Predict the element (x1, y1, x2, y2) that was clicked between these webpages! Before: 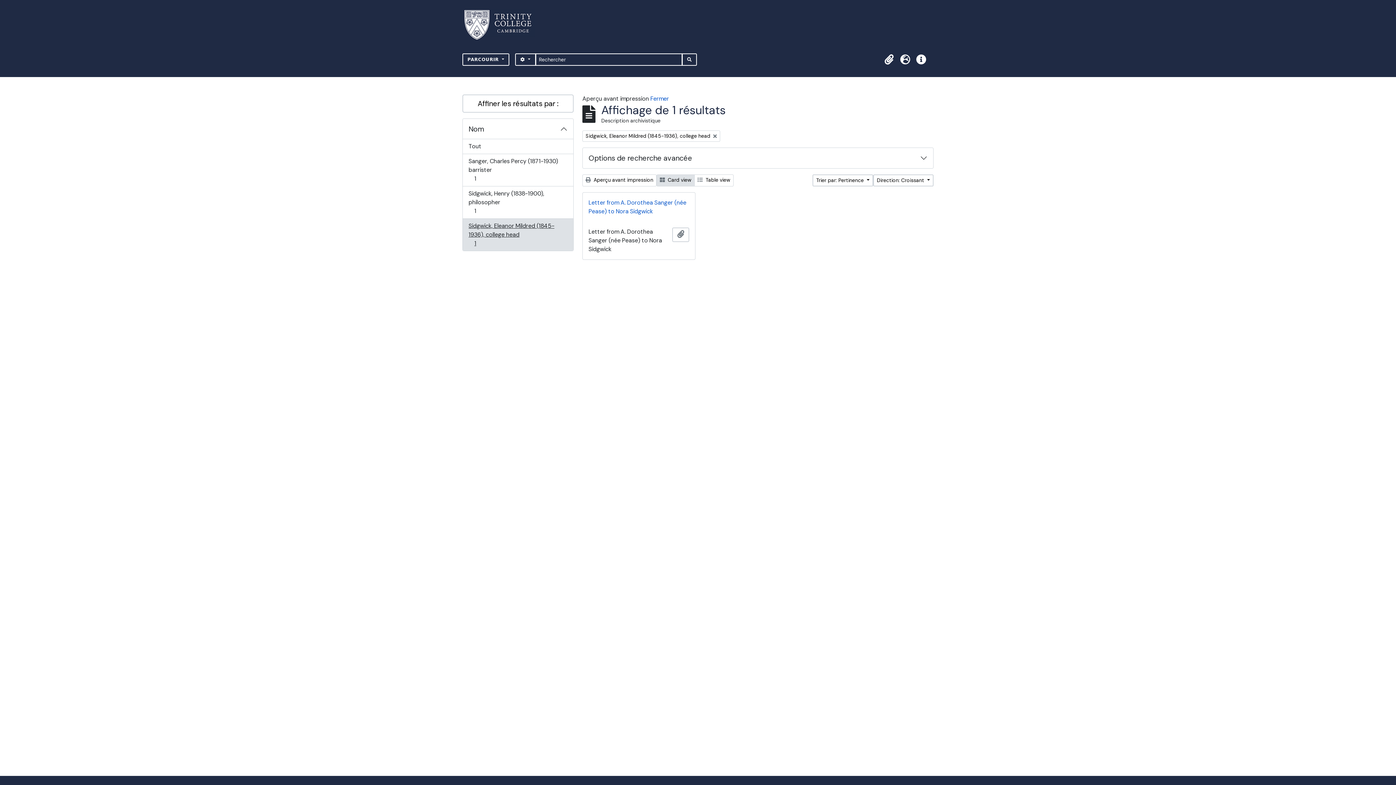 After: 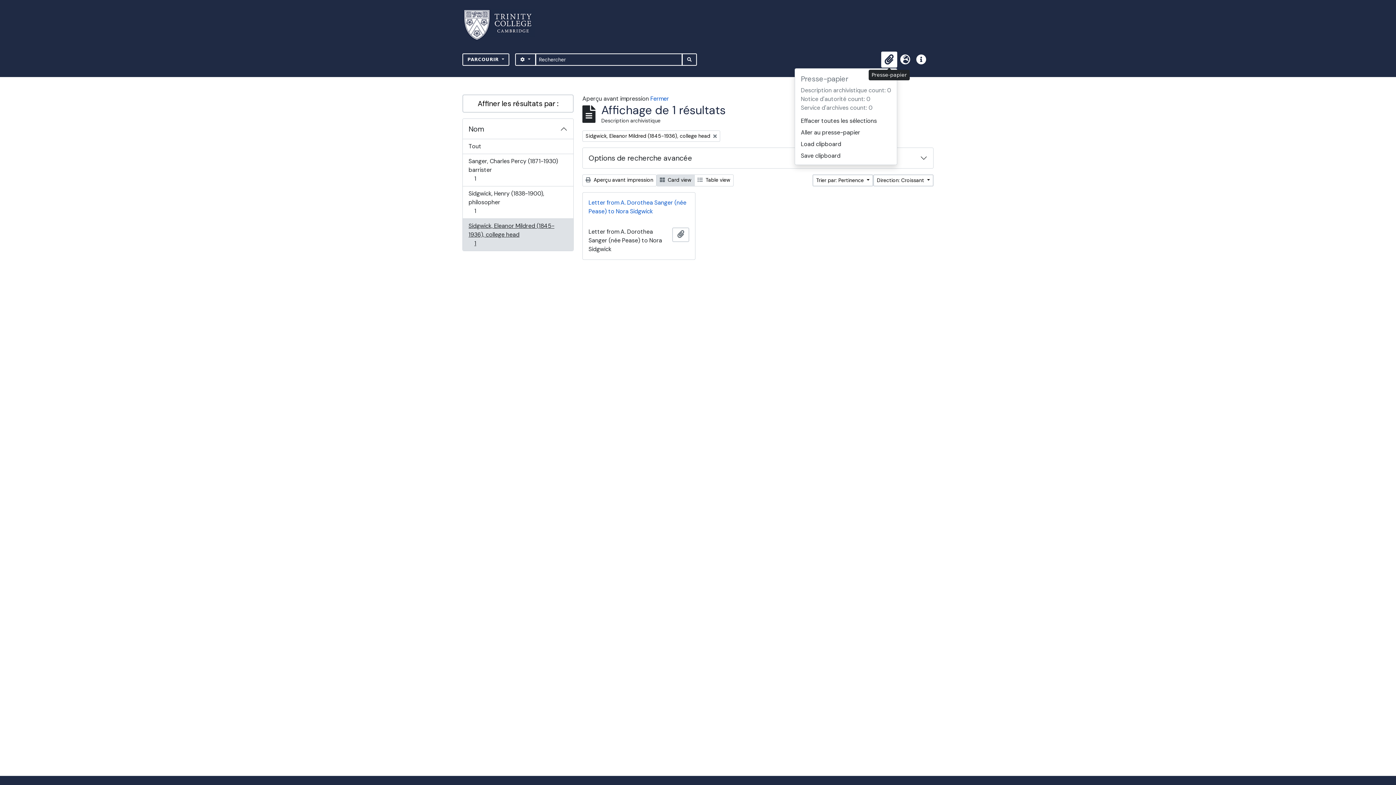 Action: bbox: (881, 51, 897, 67) label: Presse-papier